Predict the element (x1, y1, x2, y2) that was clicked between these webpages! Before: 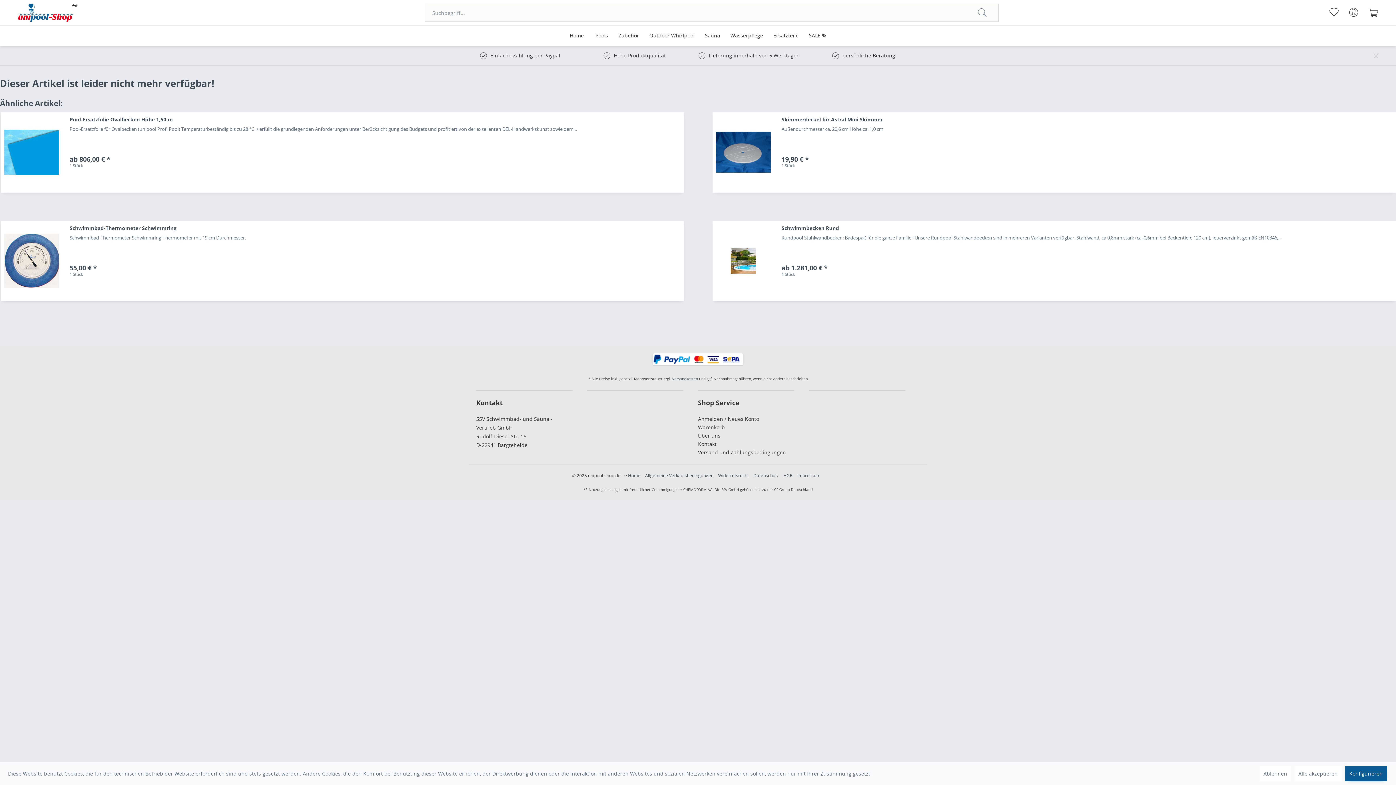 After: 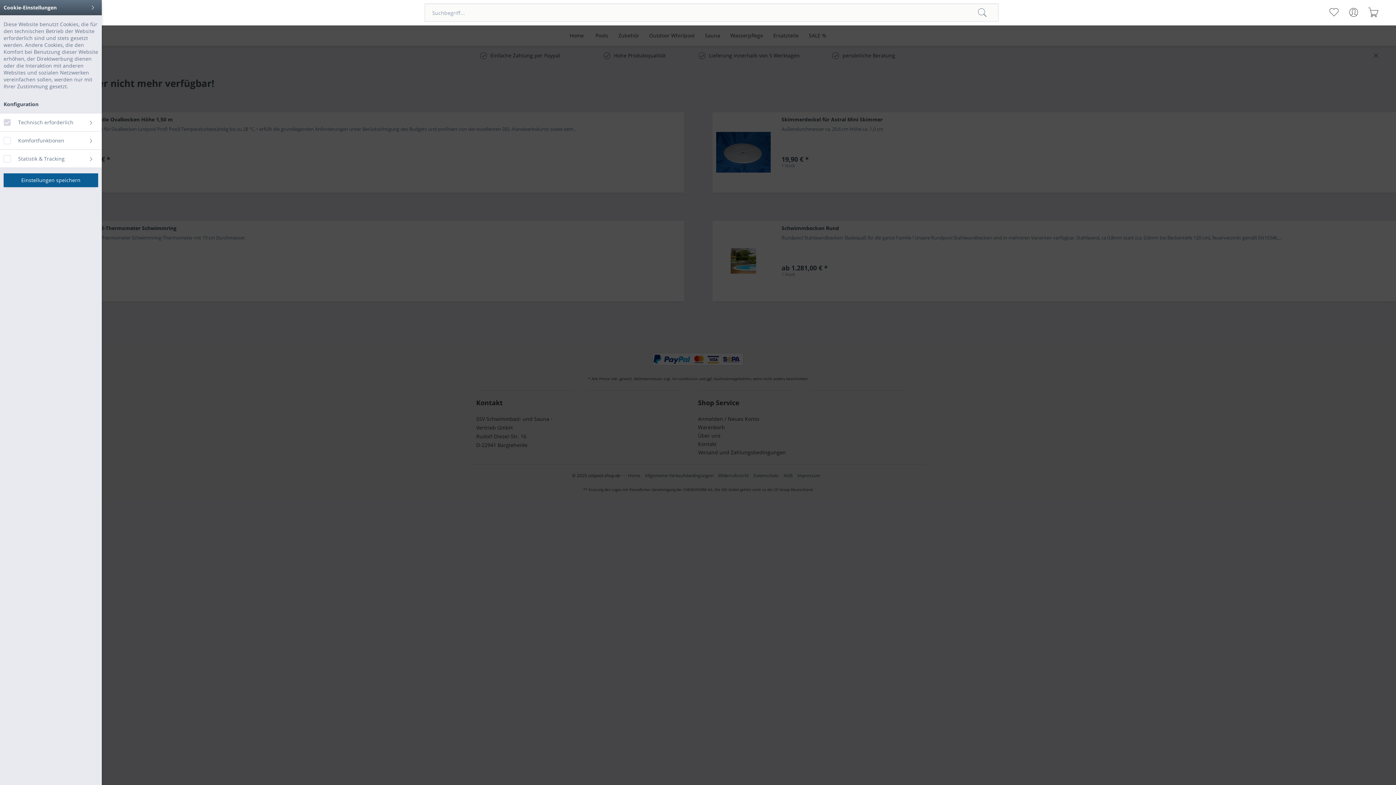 Action: bbox: (1345, 766, 1387, 781) label: Konfigurieren